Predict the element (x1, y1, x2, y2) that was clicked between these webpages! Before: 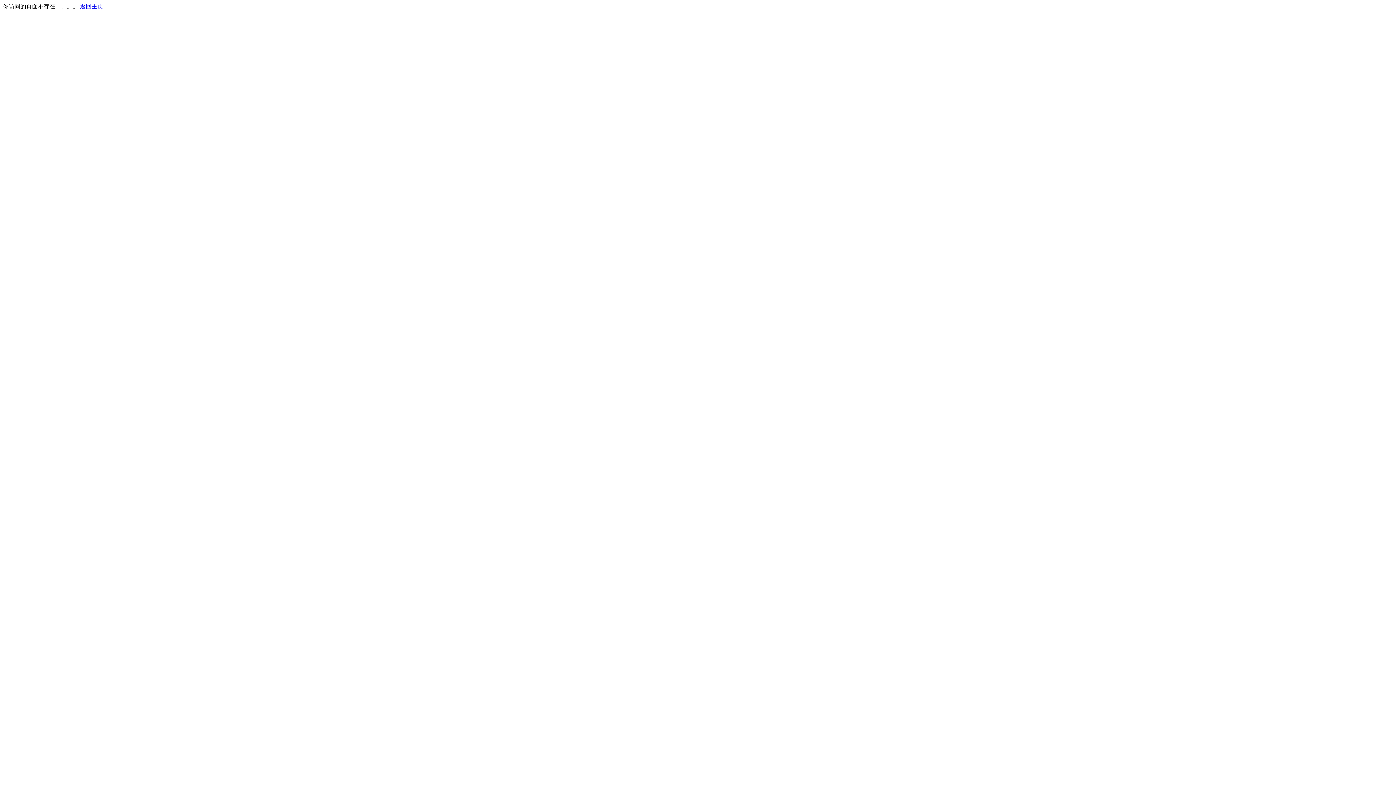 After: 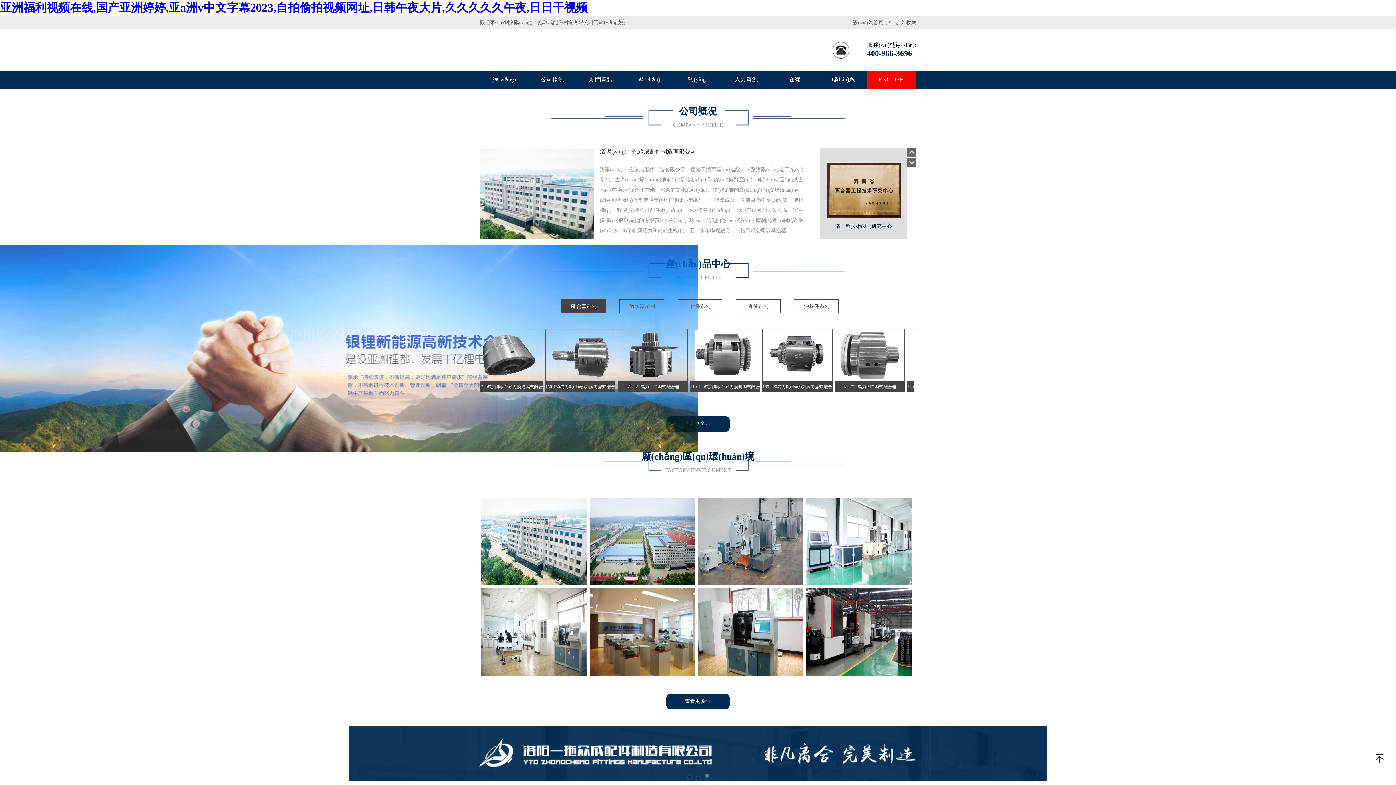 Action: label: 返回主页 bbox: (80, 3, 103, 9)